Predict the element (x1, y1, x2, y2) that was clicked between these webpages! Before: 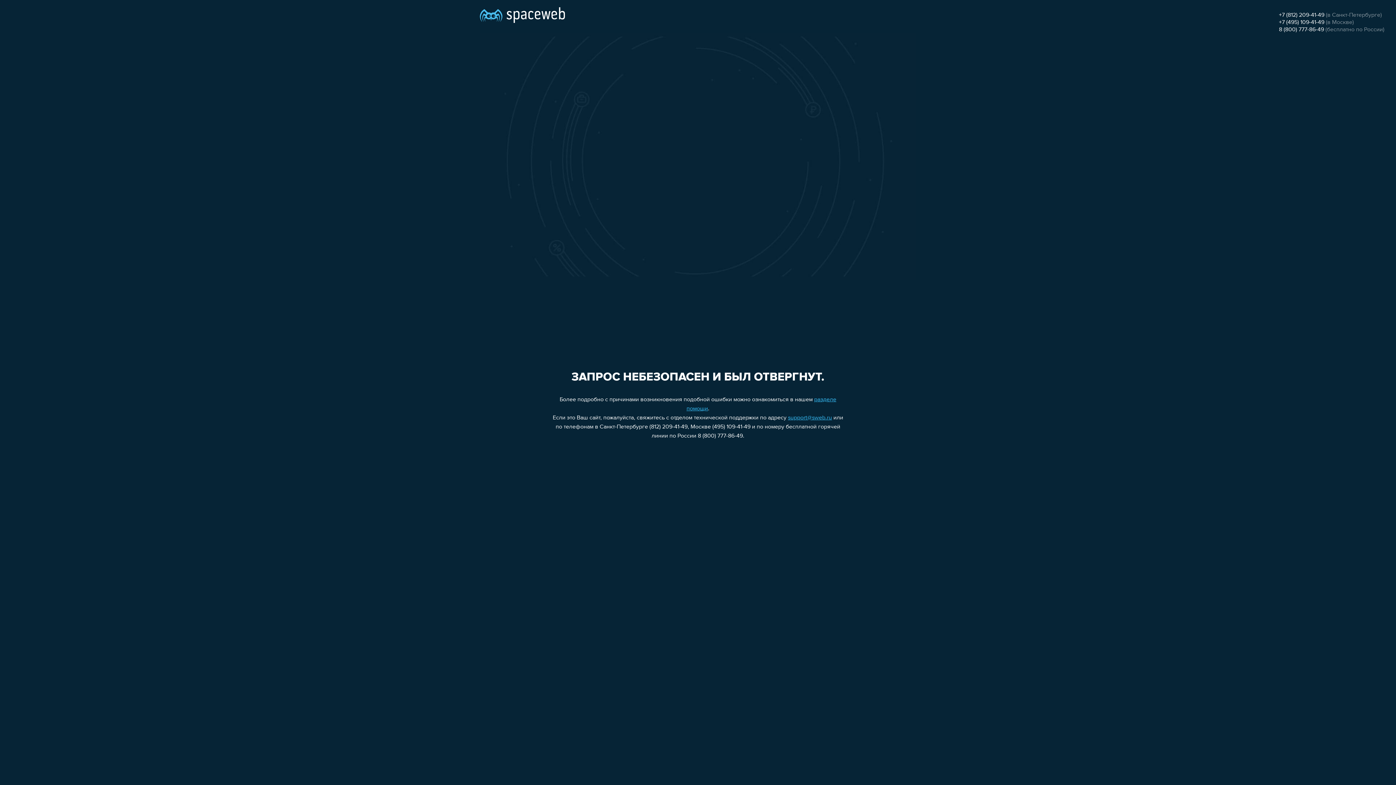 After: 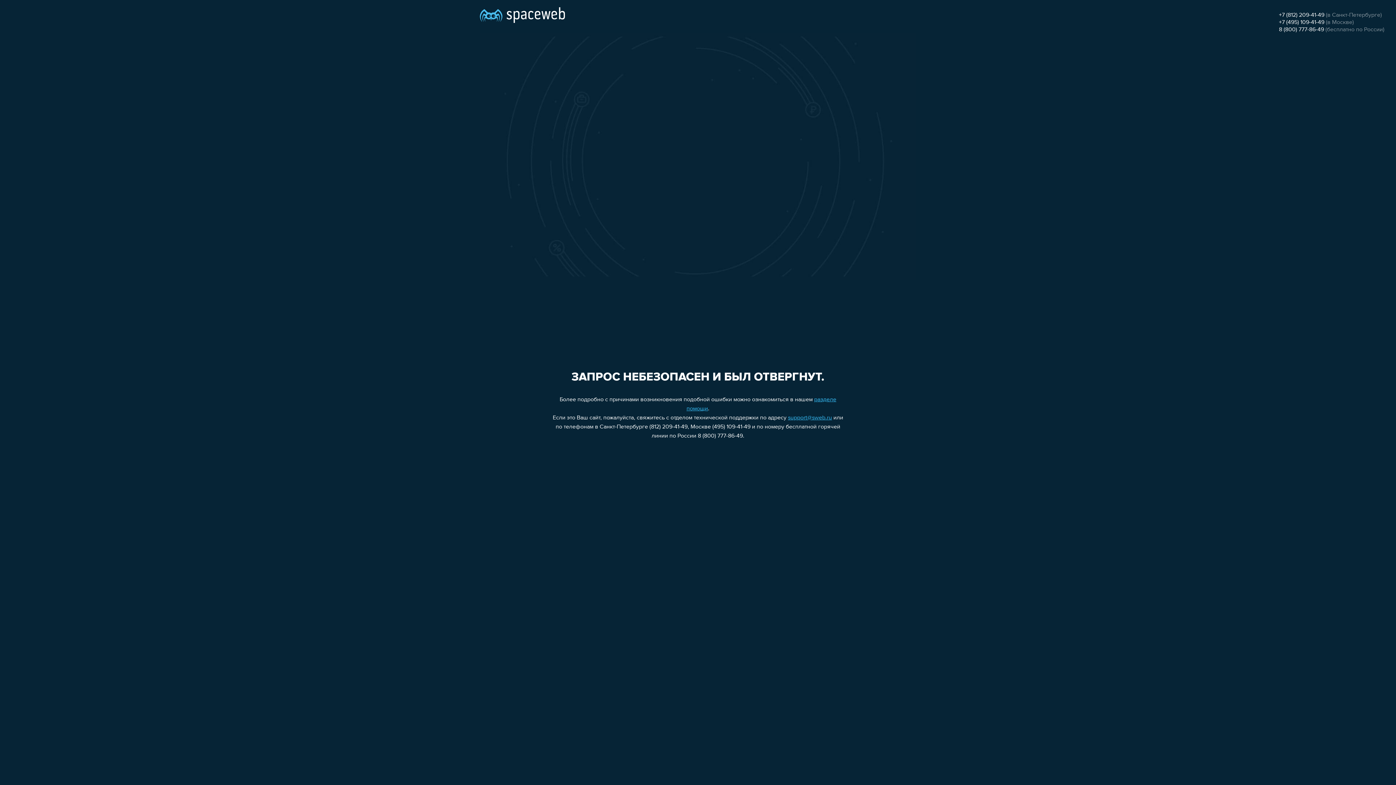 Action: bbox: (788, 415, 832, 421) label: support@sweb.ru